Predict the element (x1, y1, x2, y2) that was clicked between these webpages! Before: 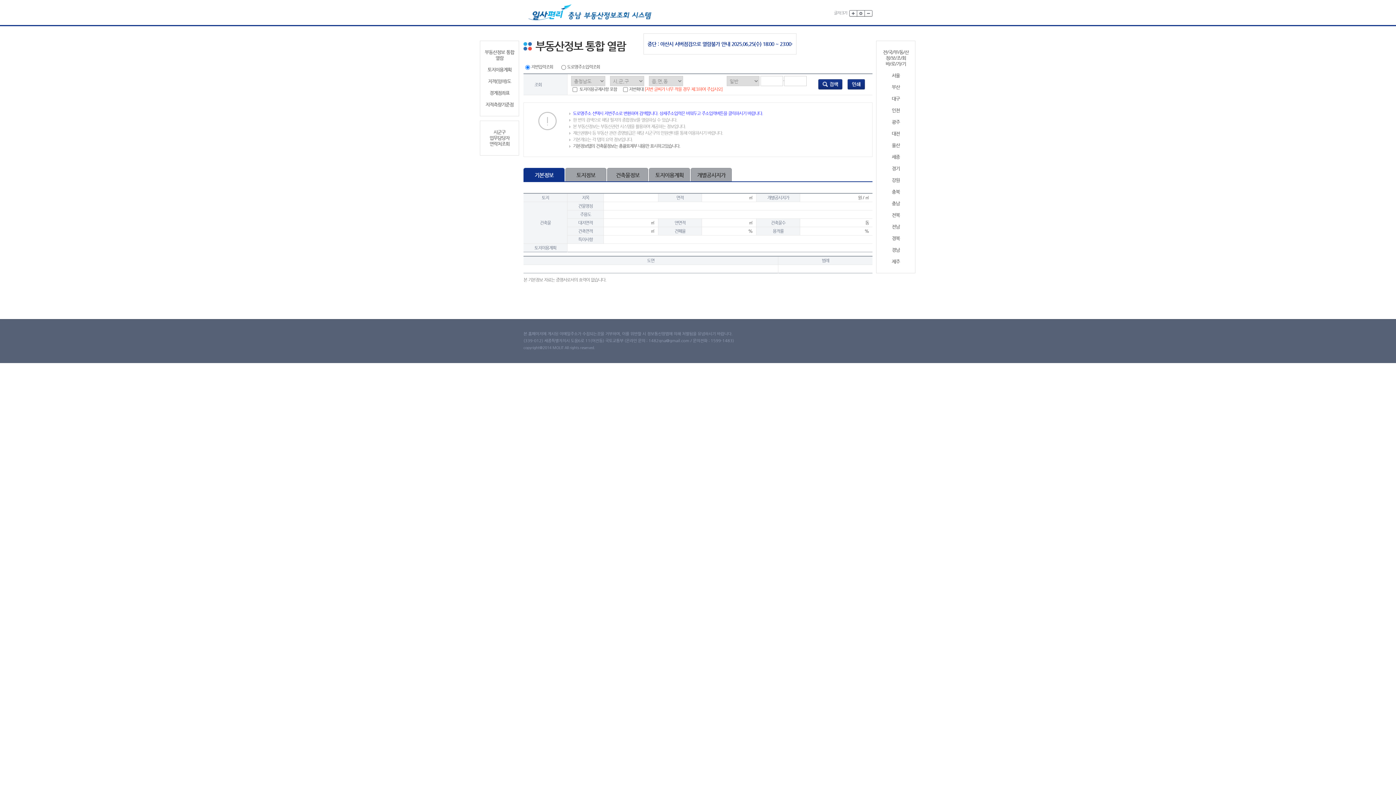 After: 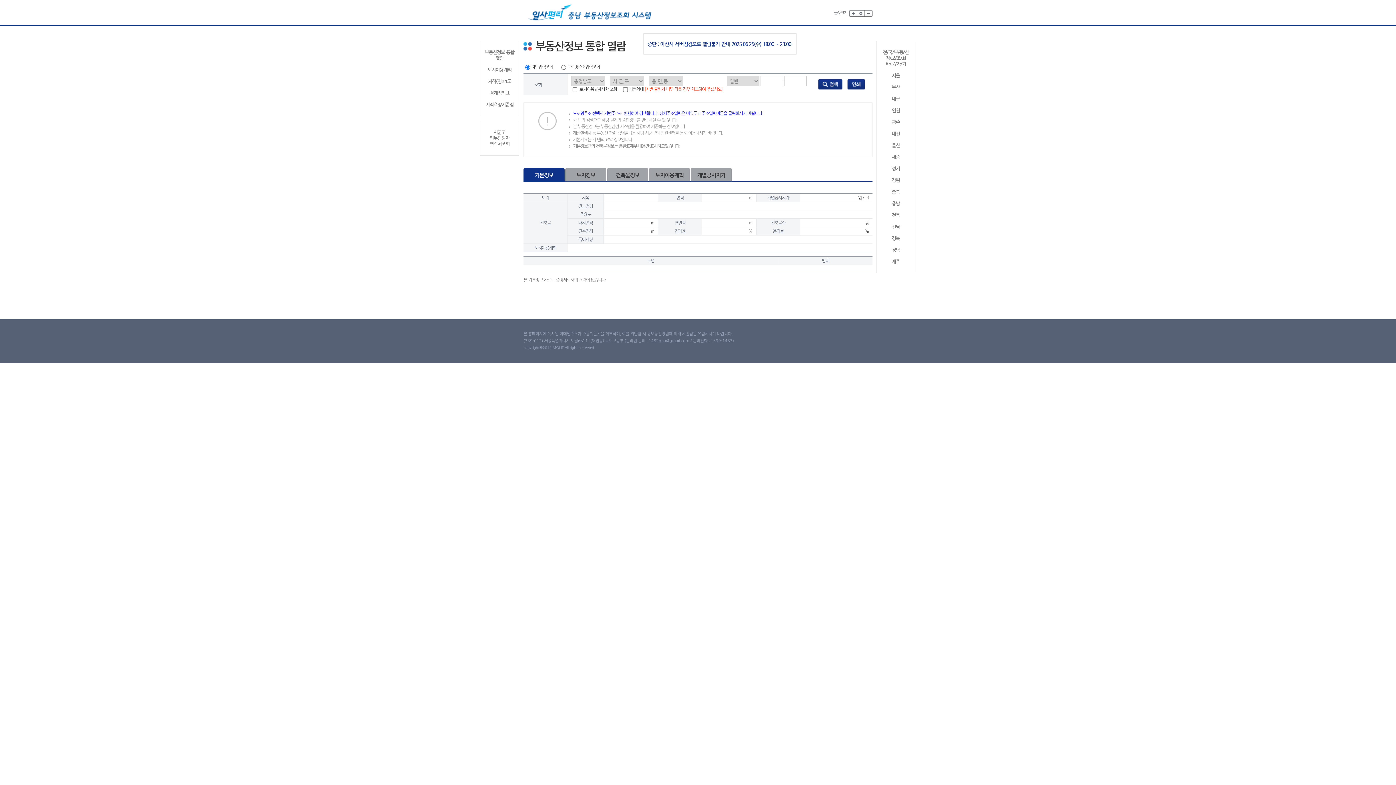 Action: bbox: (879, 72, 912, 78) label: 서울